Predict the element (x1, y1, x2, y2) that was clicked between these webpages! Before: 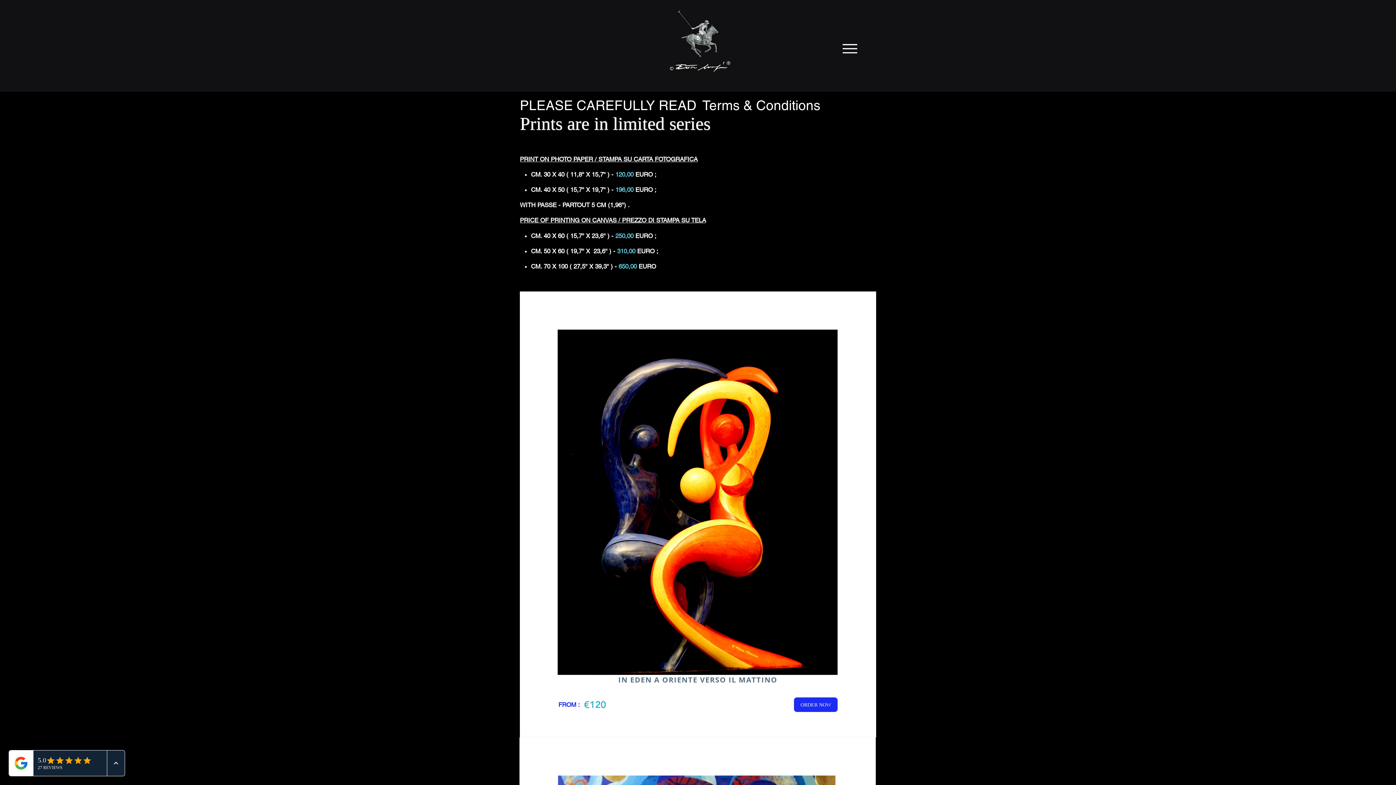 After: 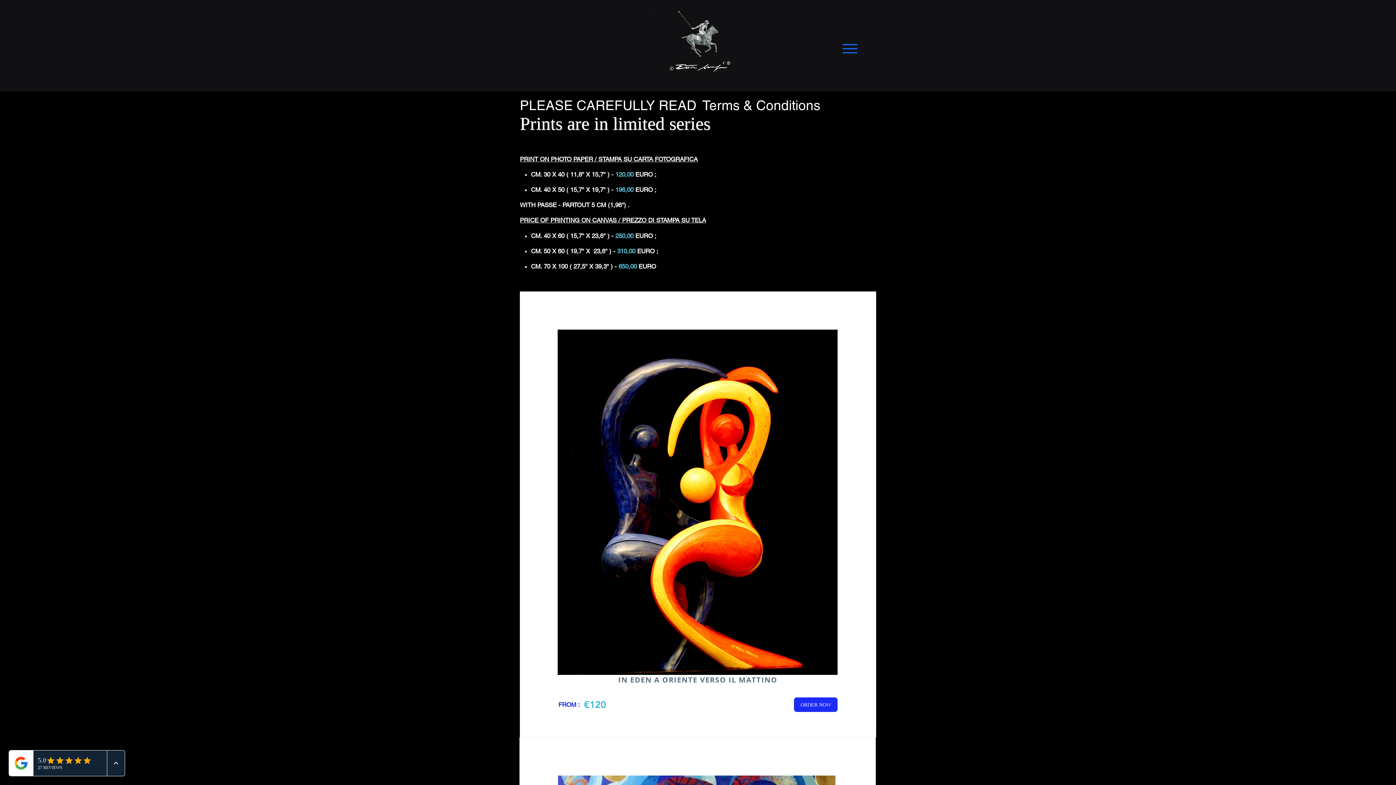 Action: bbox: (838, 37, 861, 59) label: Menu